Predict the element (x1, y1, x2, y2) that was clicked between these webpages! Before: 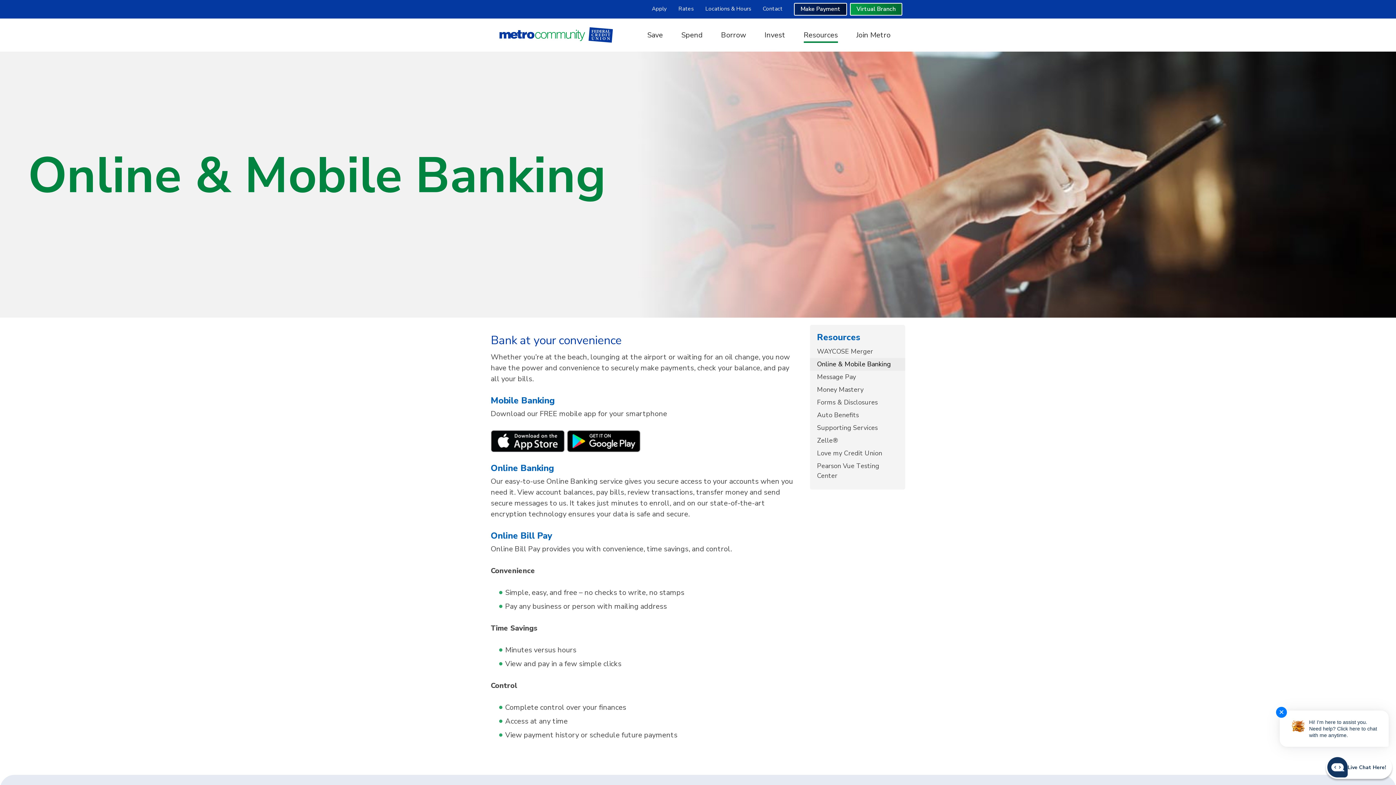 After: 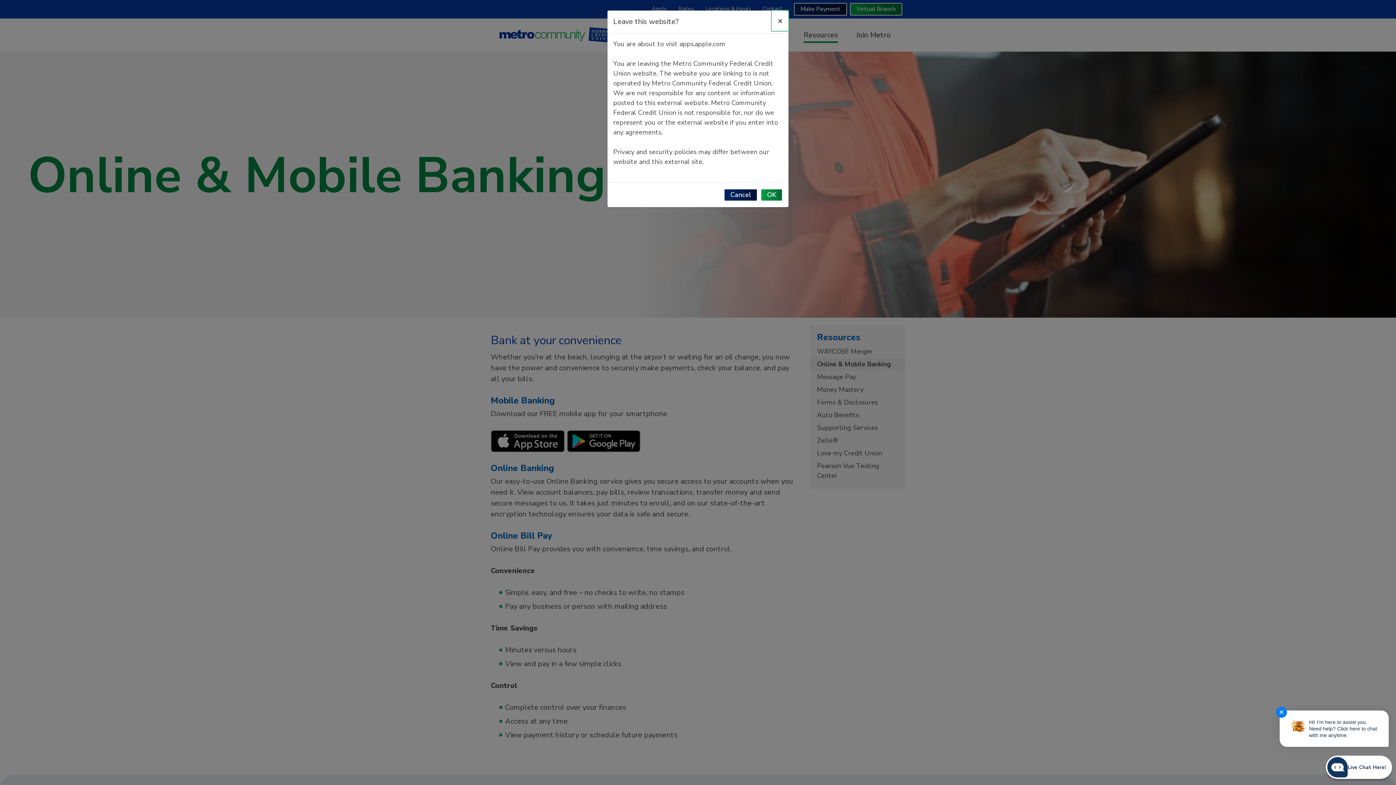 Action: bbox: (490, 435, 565, 445)